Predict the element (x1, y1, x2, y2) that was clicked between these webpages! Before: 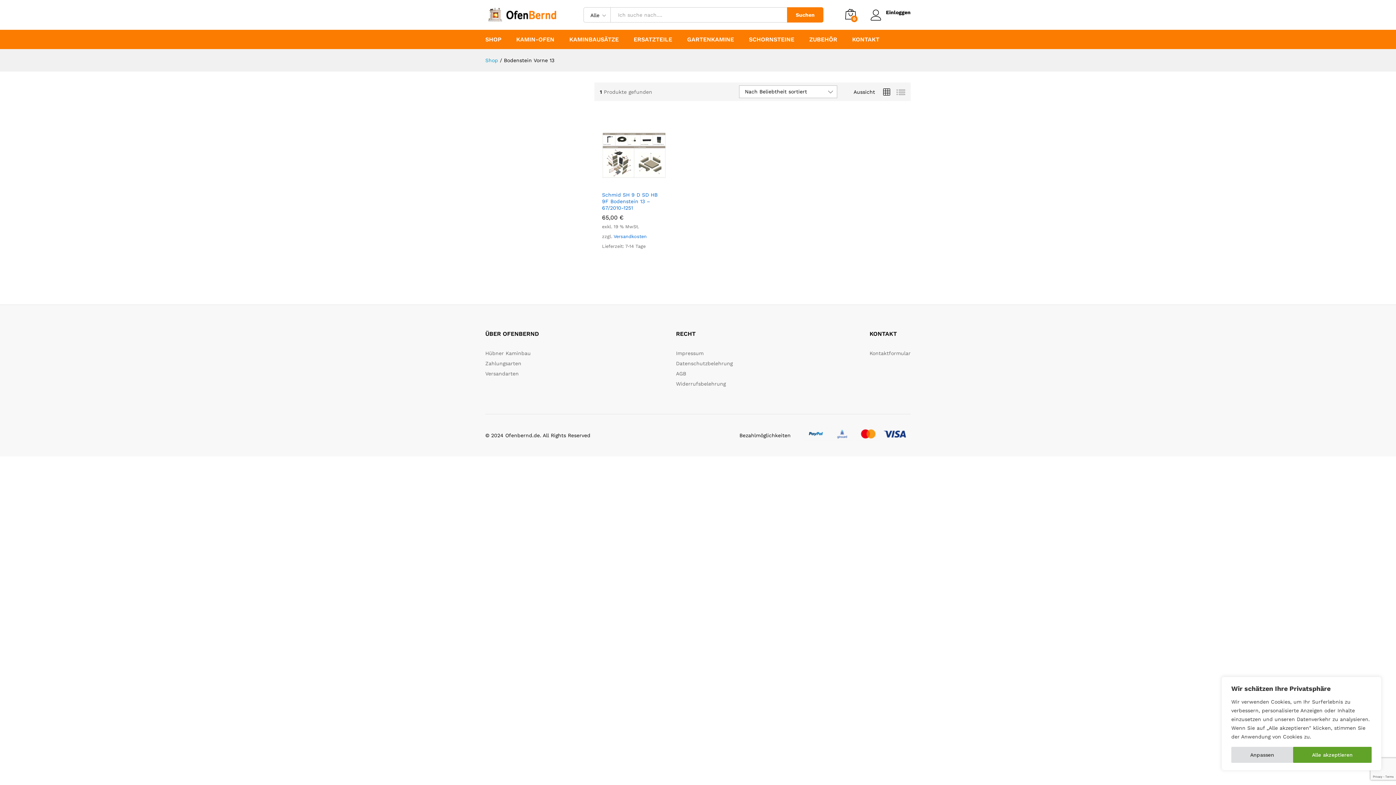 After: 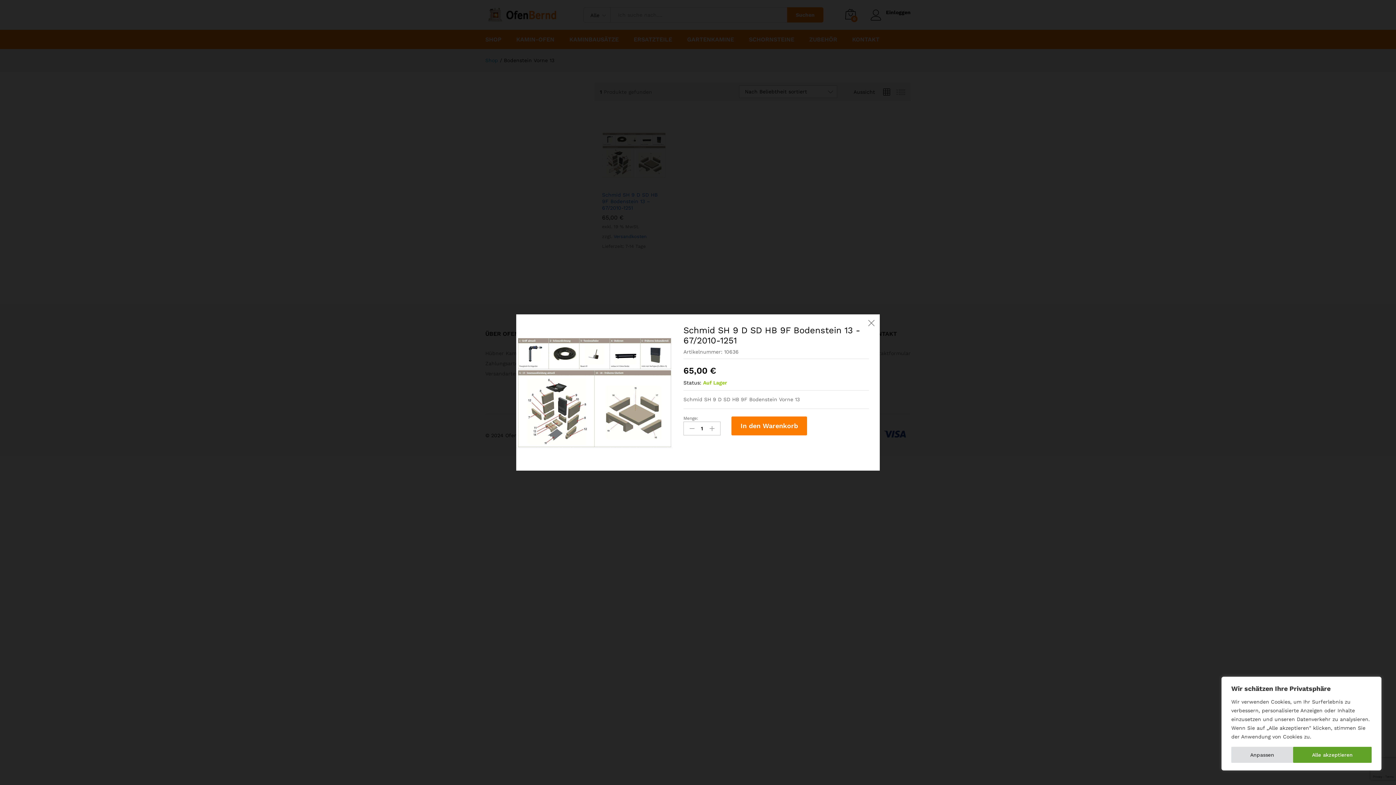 Action: bbox: (636, 176, 648, 188)